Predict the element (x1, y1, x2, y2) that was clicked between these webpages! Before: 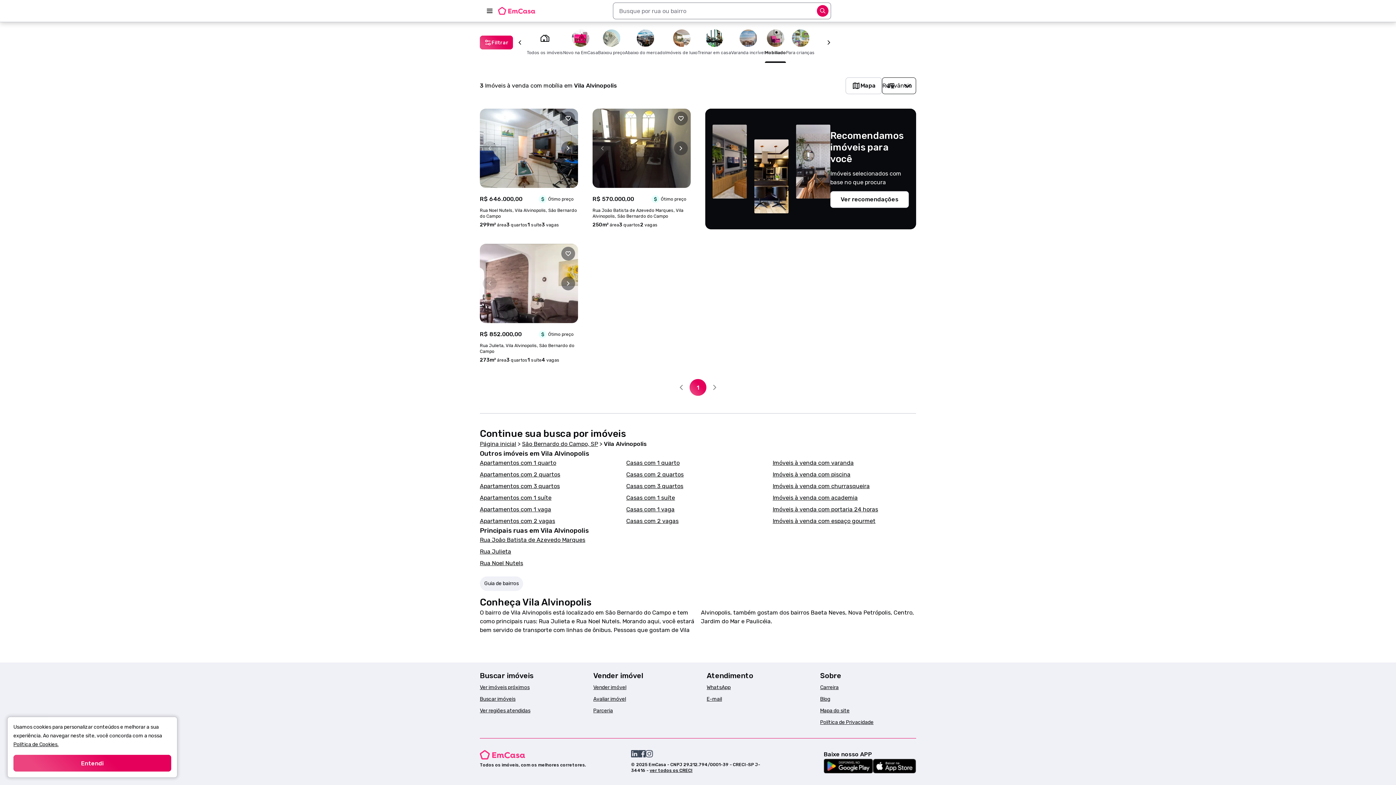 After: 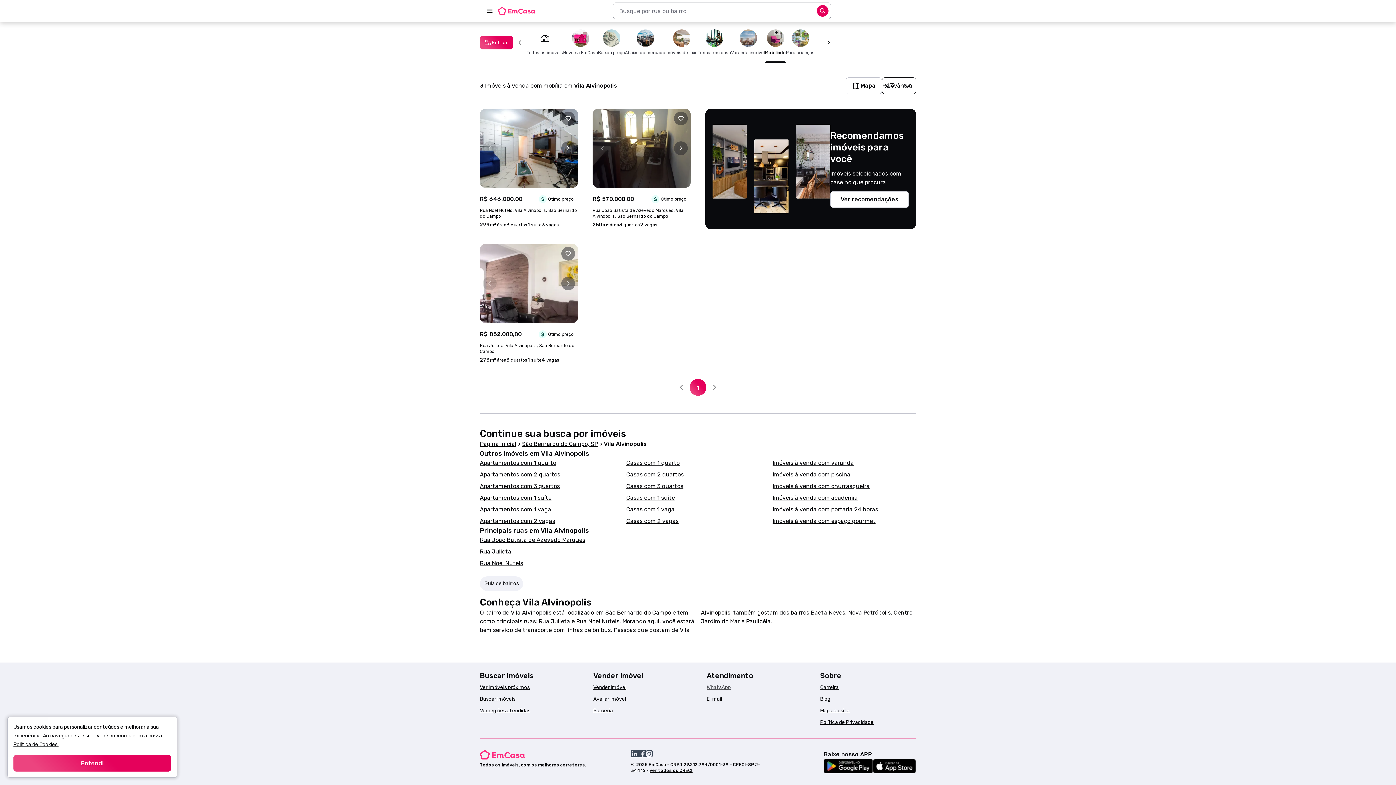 Action: bbox: (706, 684, 730, 690) label: WhatsApp